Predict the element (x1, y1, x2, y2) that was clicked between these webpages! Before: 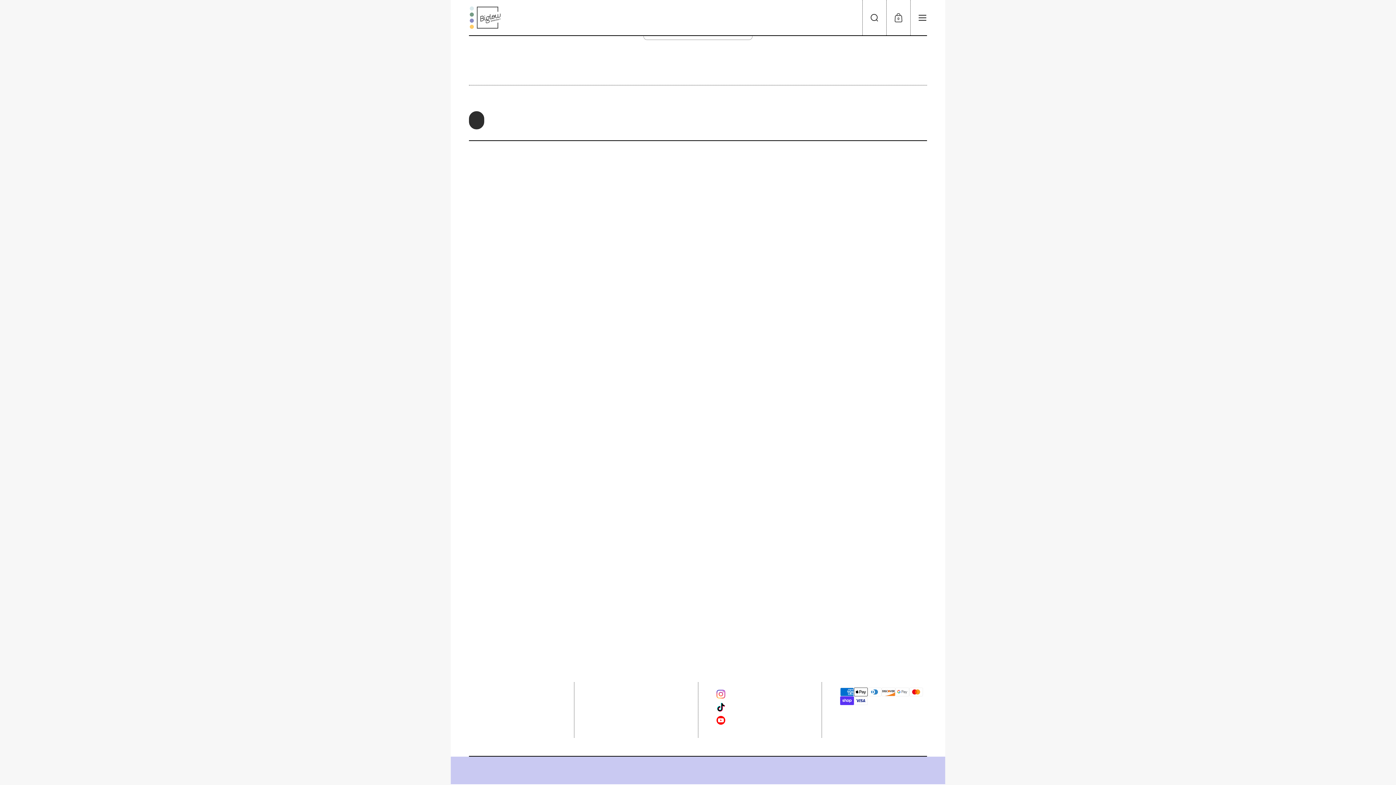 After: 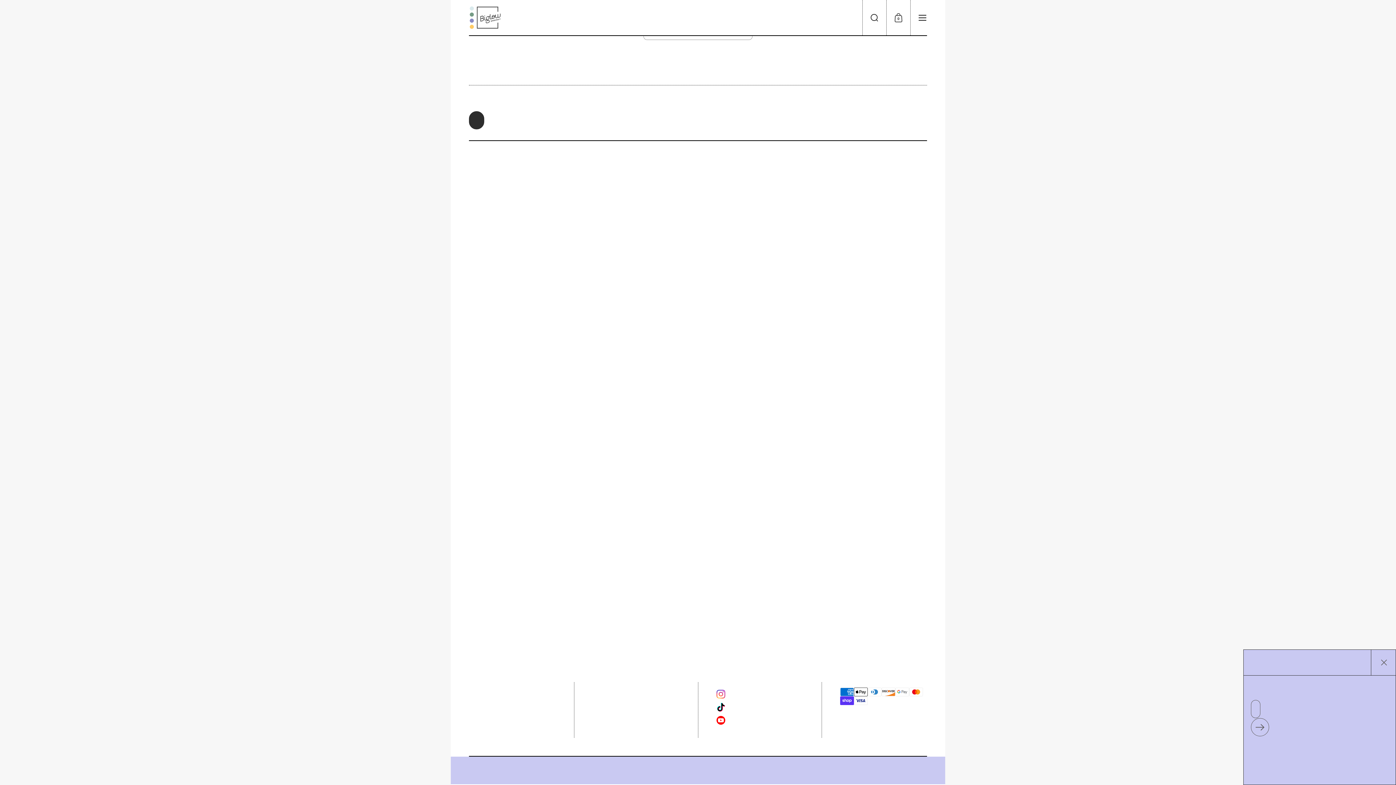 Action: label: Instagram bbox: (716, 688, 803, 701)